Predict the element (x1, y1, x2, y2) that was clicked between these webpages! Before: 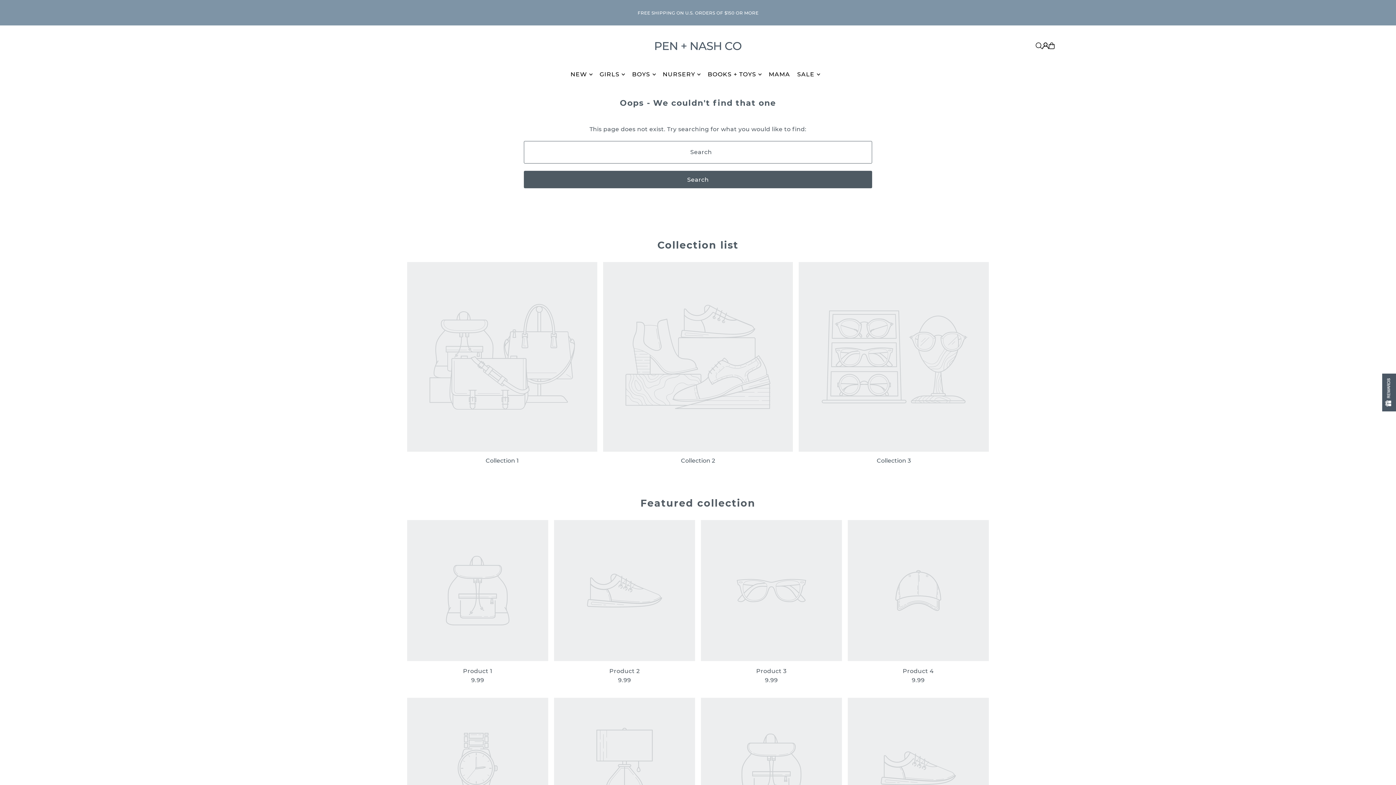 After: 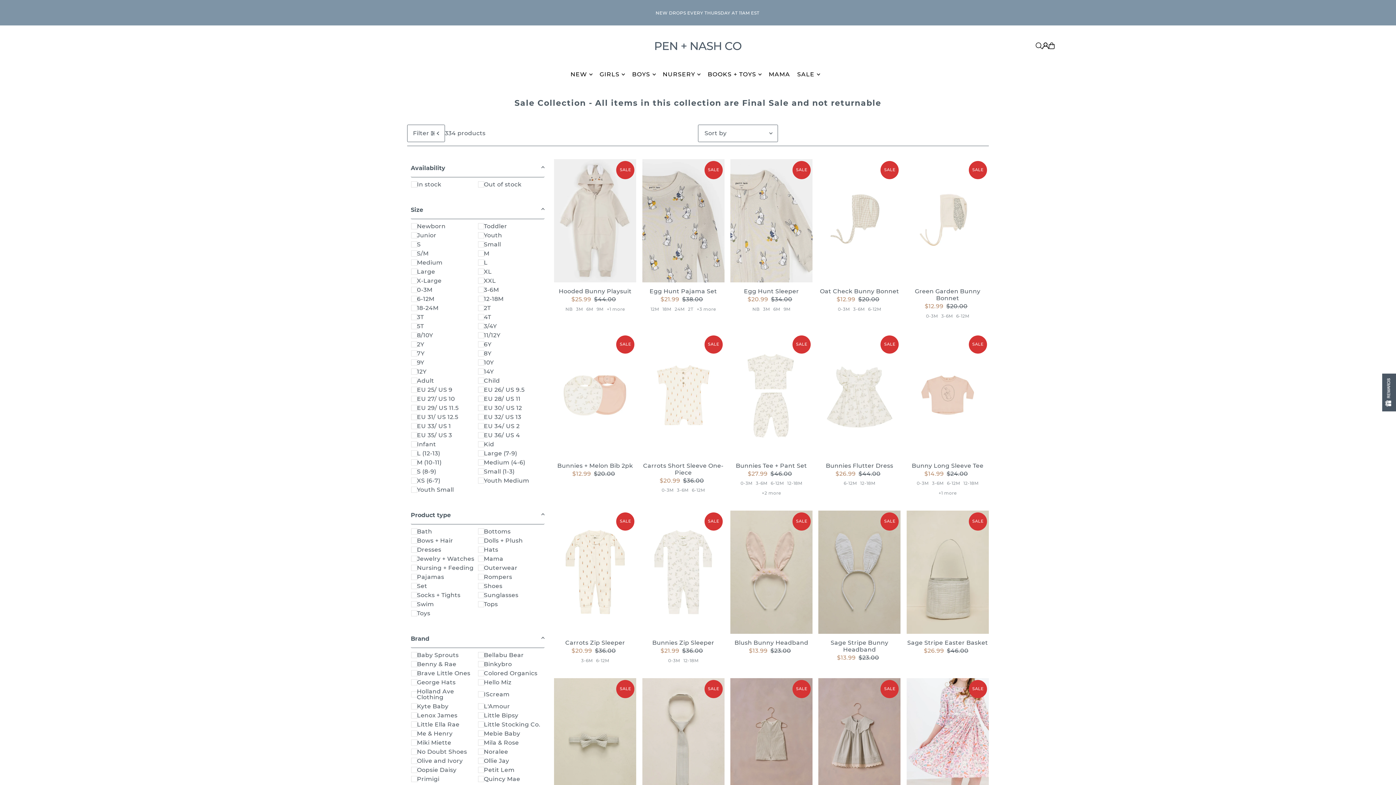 Action: label: SALE bbox: (797, 65, 820, 83)